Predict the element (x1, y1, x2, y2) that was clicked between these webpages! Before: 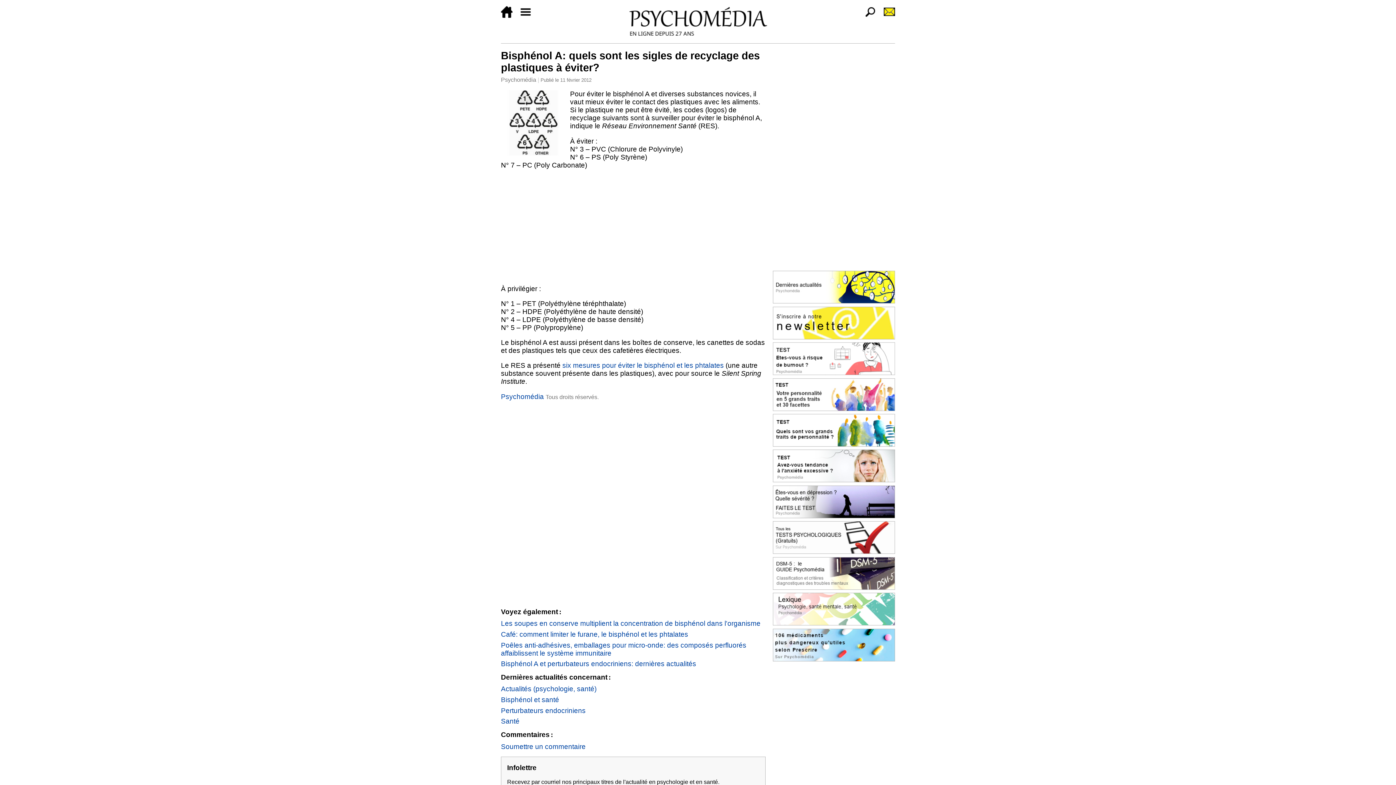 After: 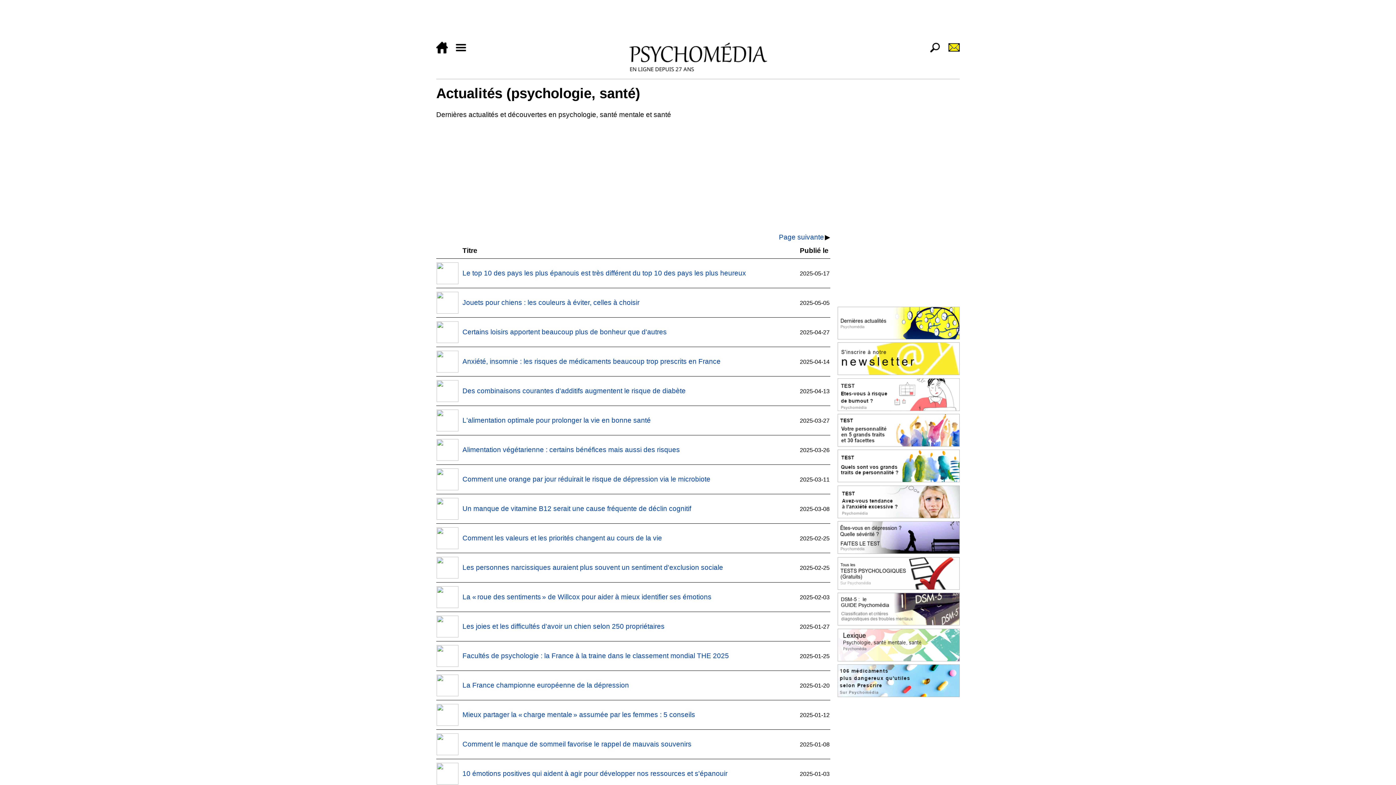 Action: label: Actualités (psychologie, santé) bbox: (501, 685, 596, 693)